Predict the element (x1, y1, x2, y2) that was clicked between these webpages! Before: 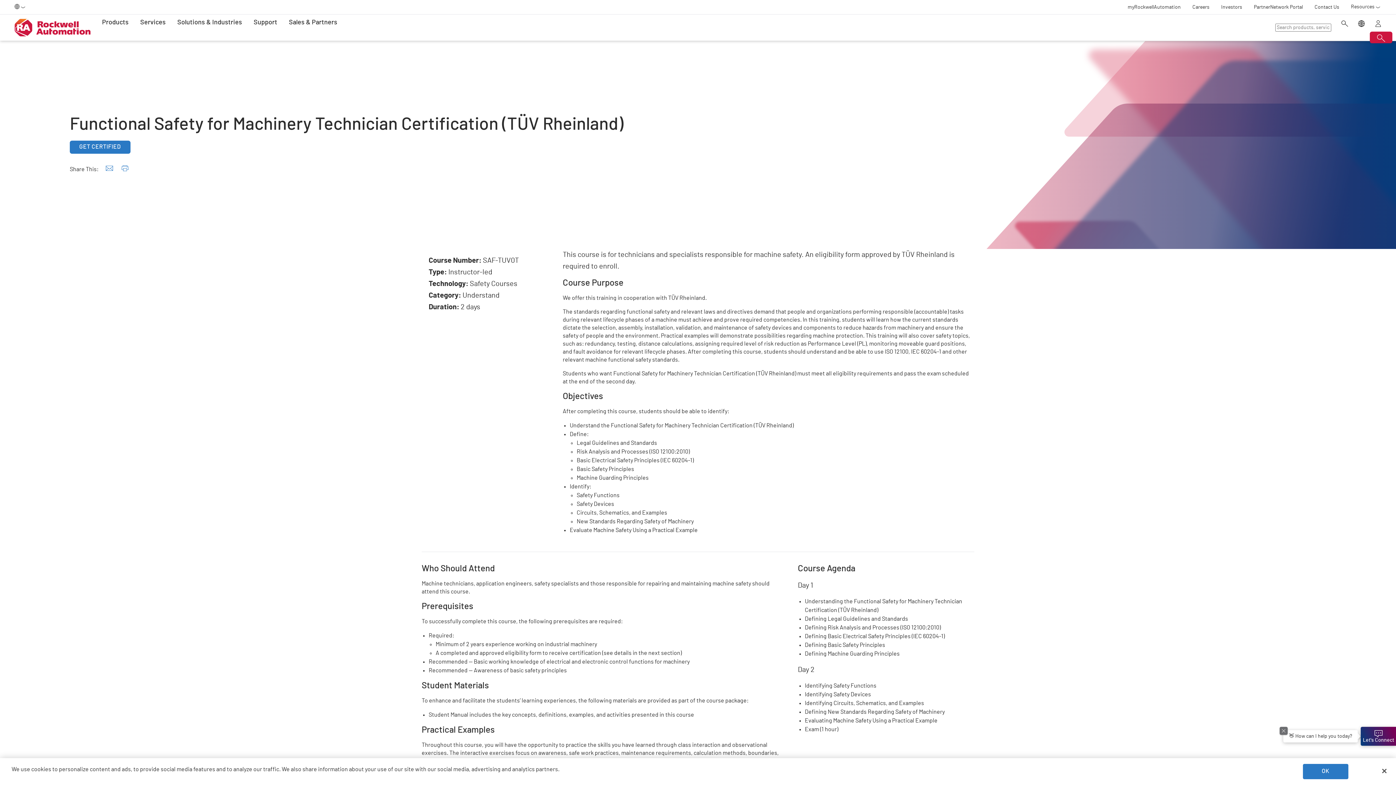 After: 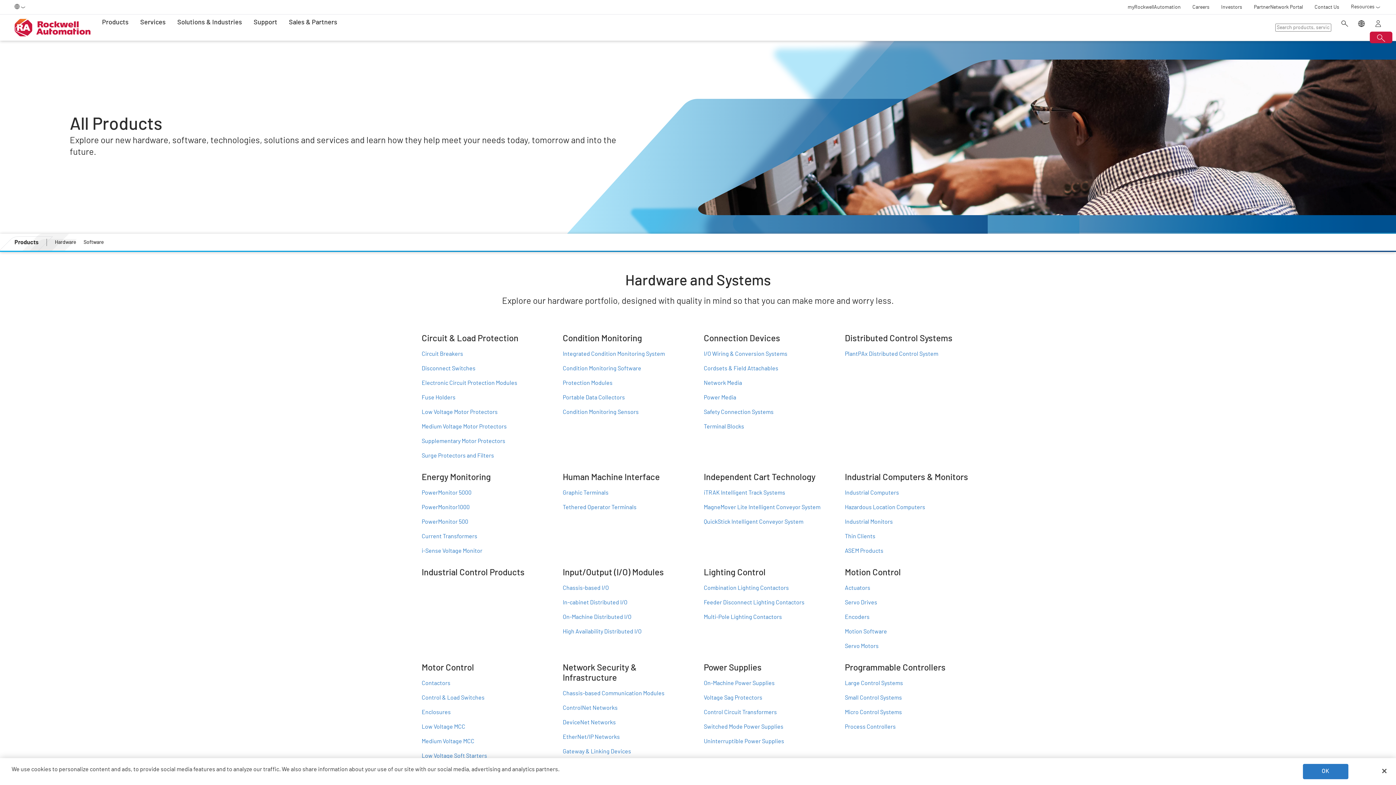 Action: bbox: (102, 14, 128, 30) label: Products